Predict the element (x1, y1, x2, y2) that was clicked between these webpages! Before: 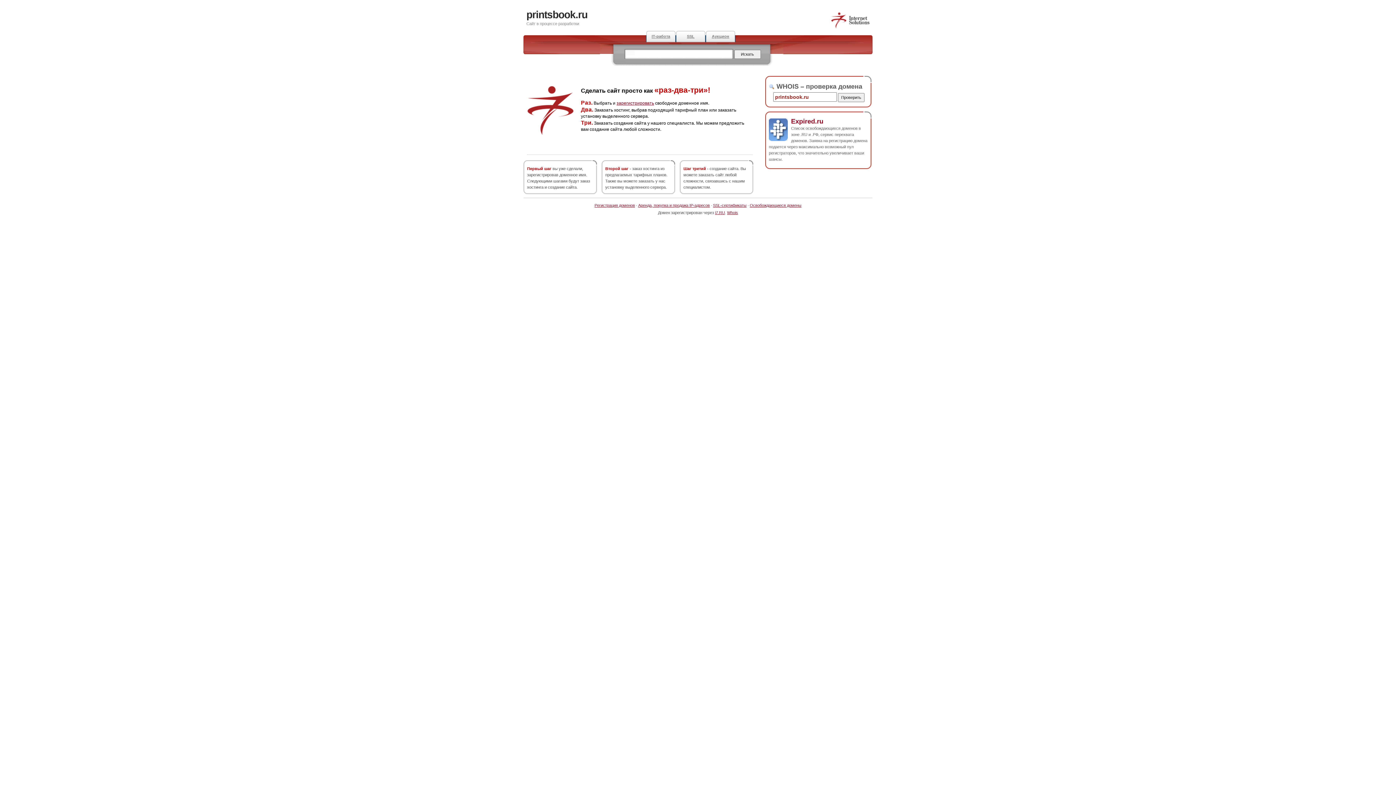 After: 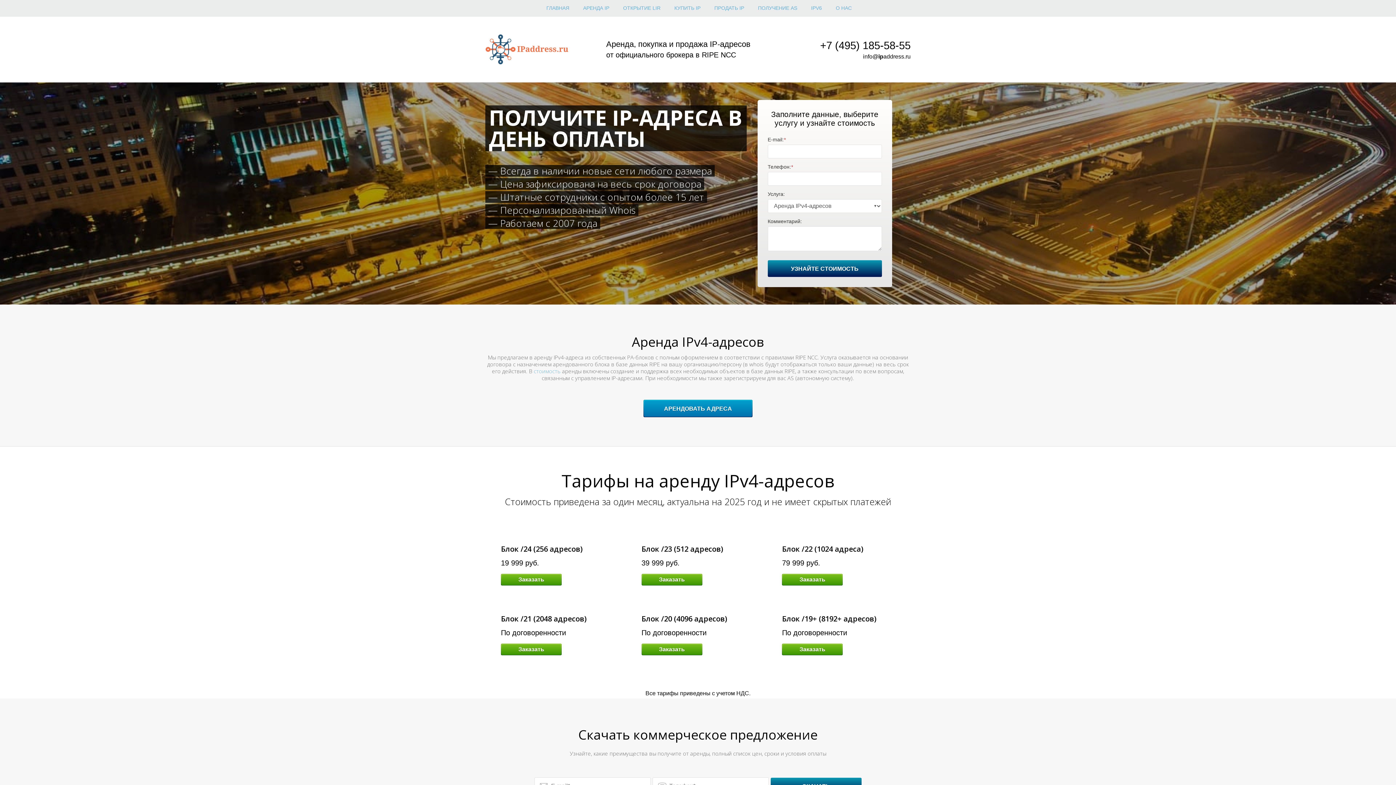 Action: label: Аренда, покупка и продажа IP-адресов bbox: (638, 203, 710, 207)